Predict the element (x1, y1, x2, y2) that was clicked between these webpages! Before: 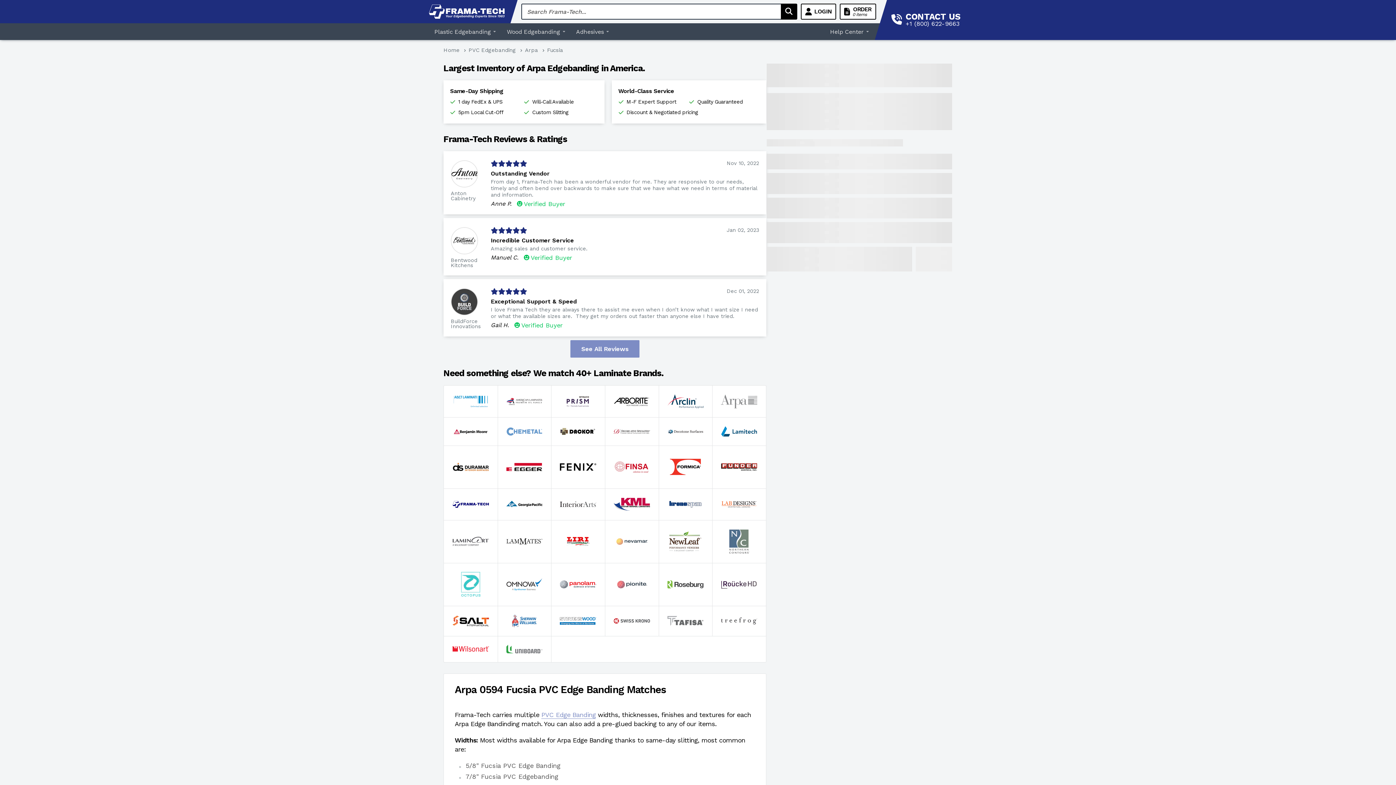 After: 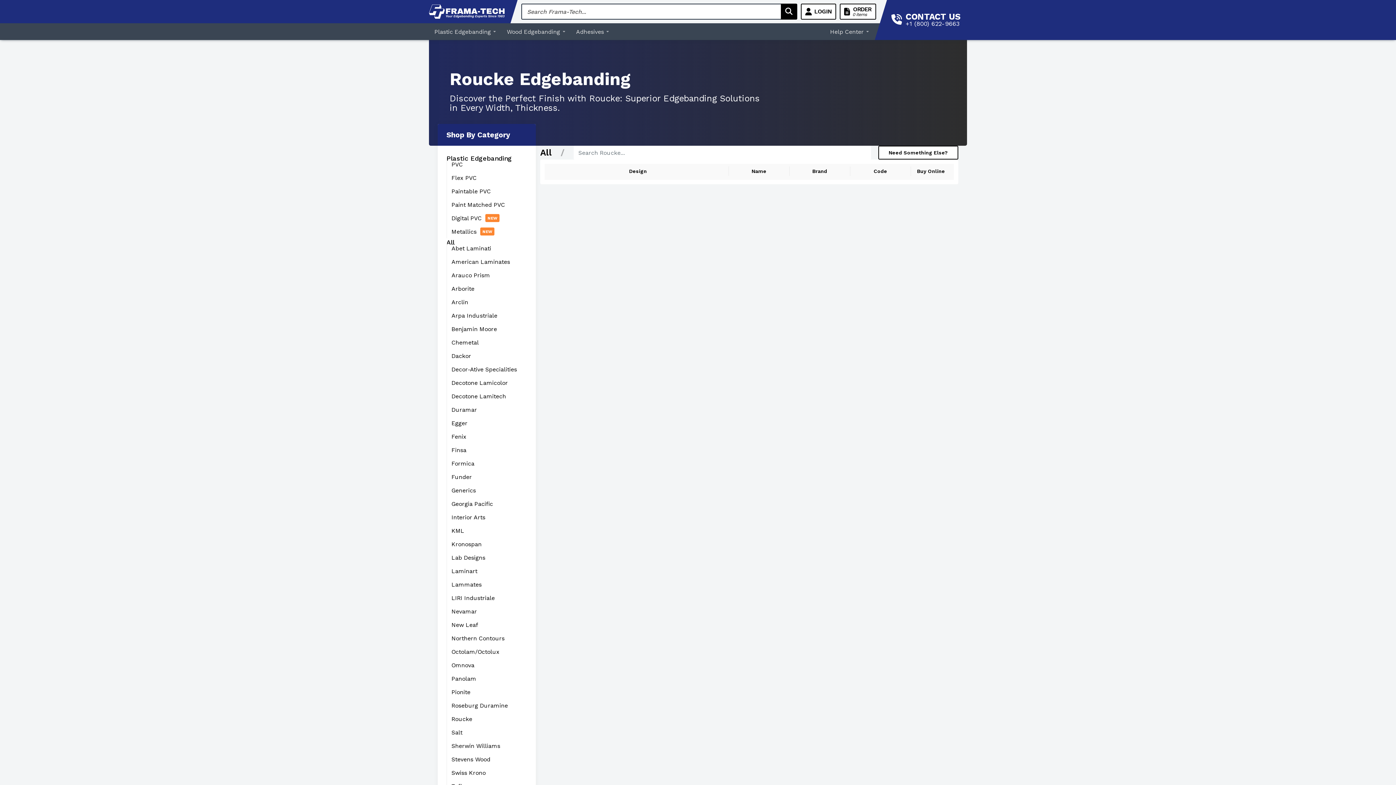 Action: bbox: (712, 563, 766, 606)